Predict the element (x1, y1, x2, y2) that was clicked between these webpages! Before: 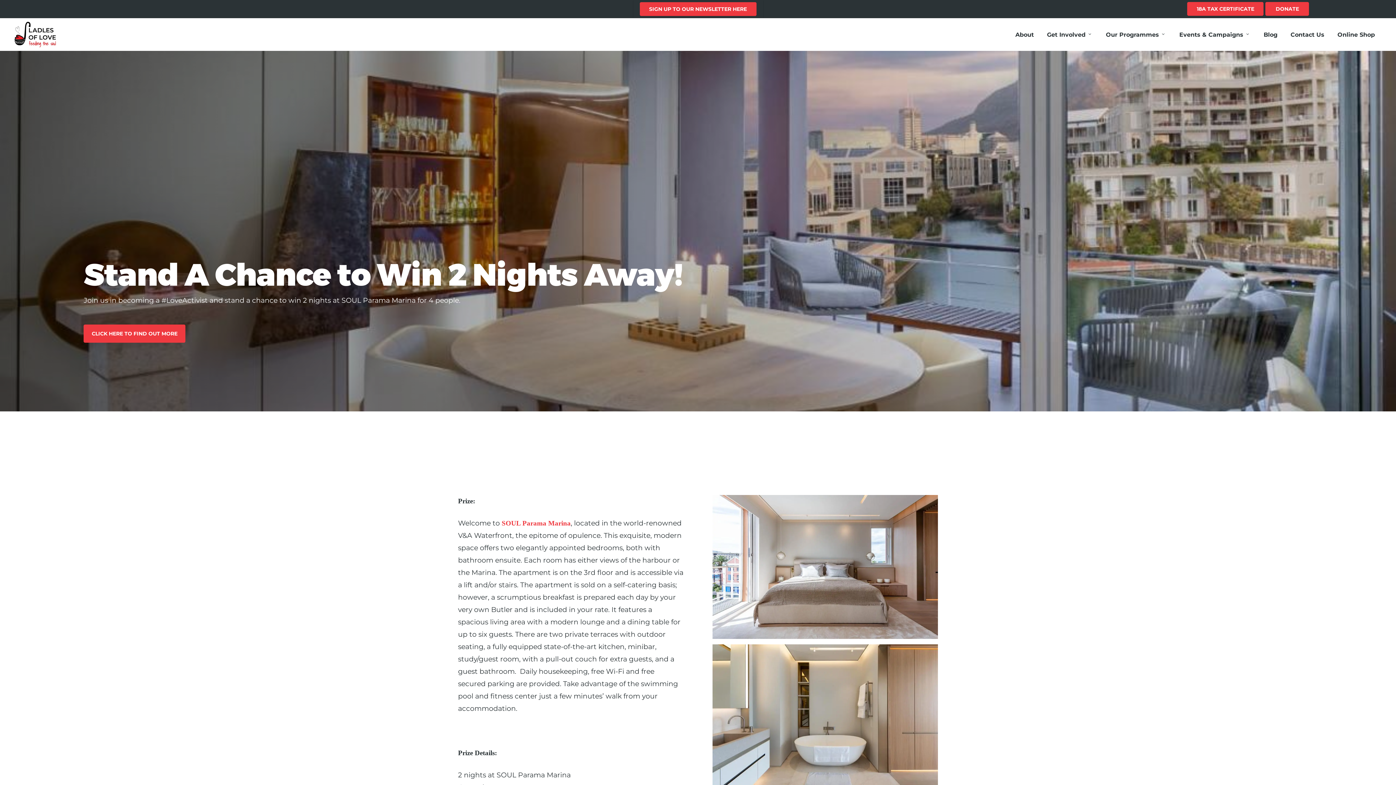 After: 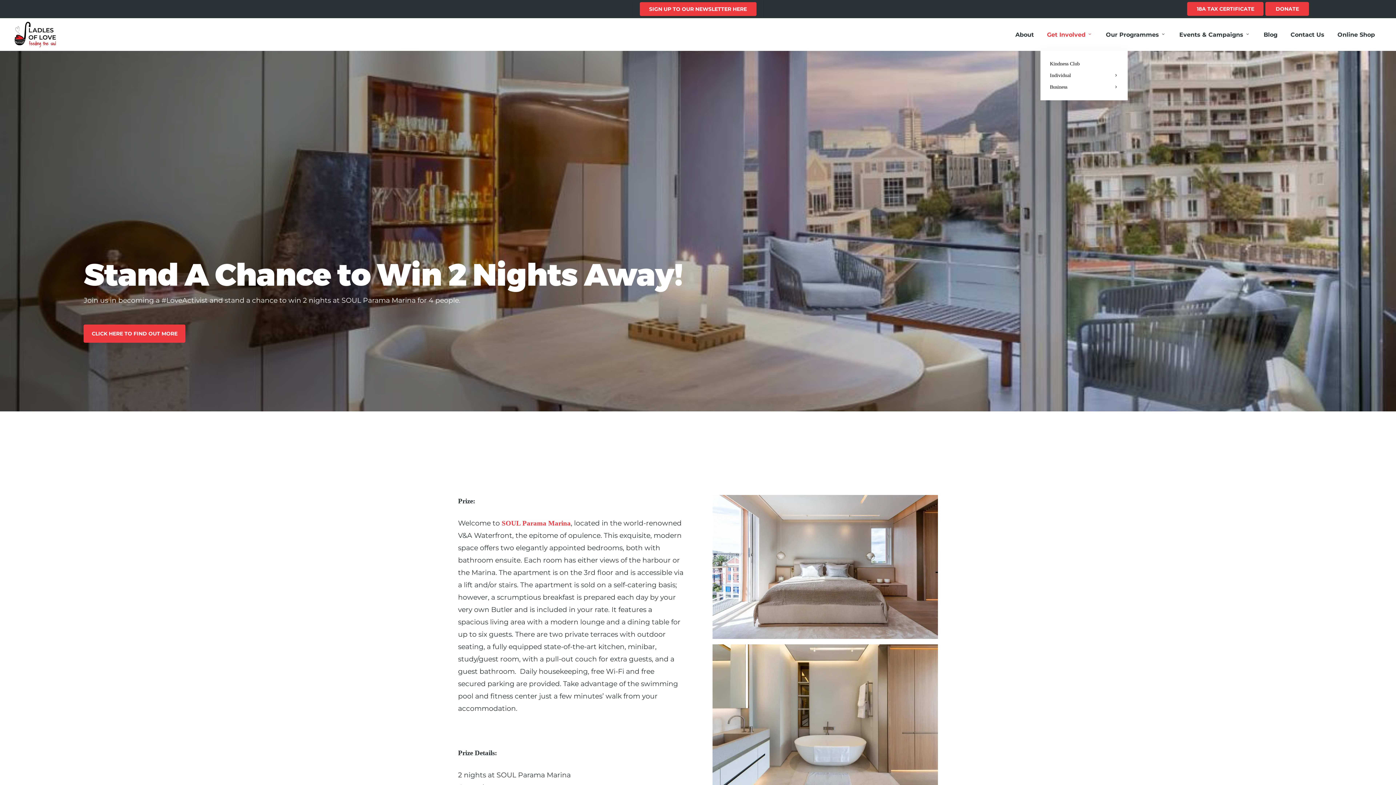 Action: bbox: (1040, 31, 1099, 37) label: Get Involved